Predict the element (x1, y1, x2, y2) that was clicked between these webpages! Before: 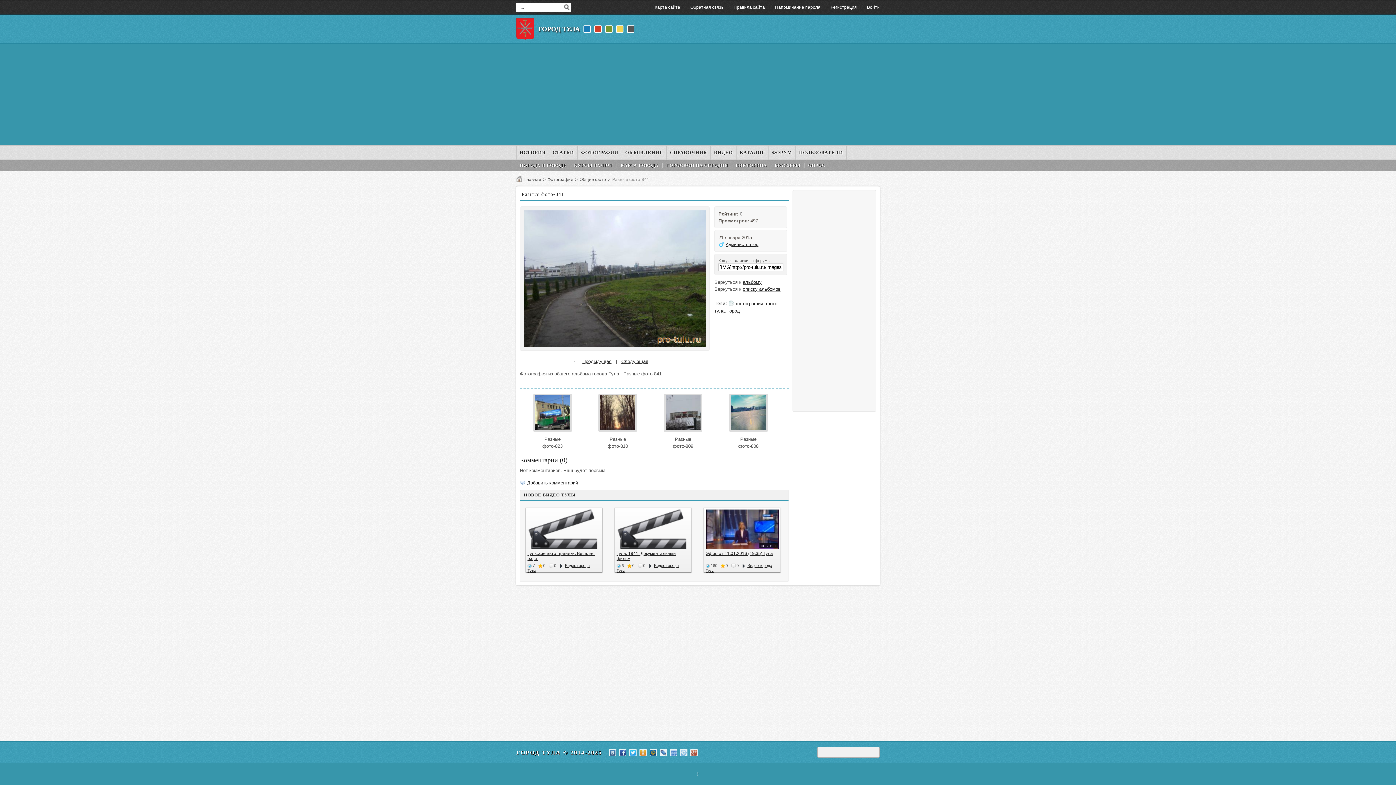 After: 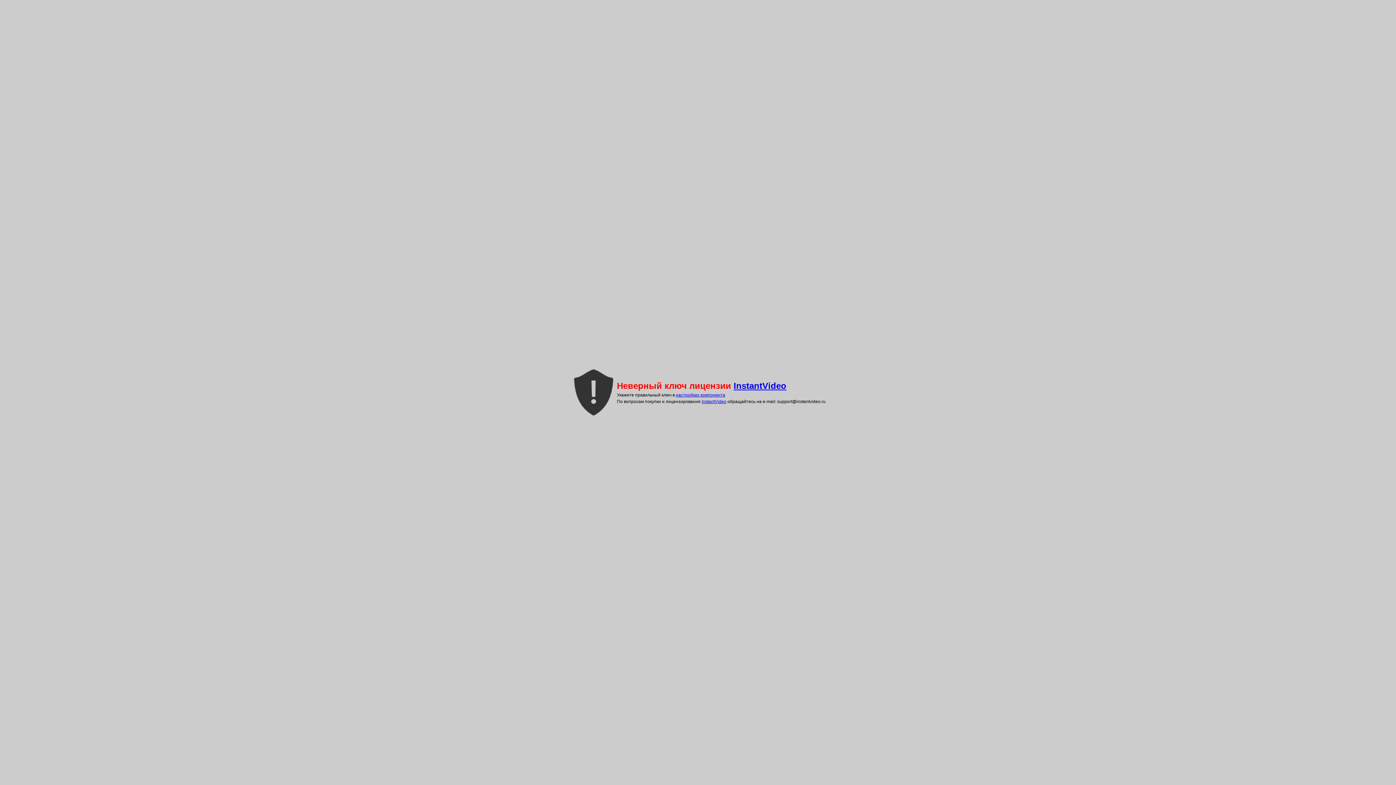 Action: bbox: (616, 509, 689, 549)